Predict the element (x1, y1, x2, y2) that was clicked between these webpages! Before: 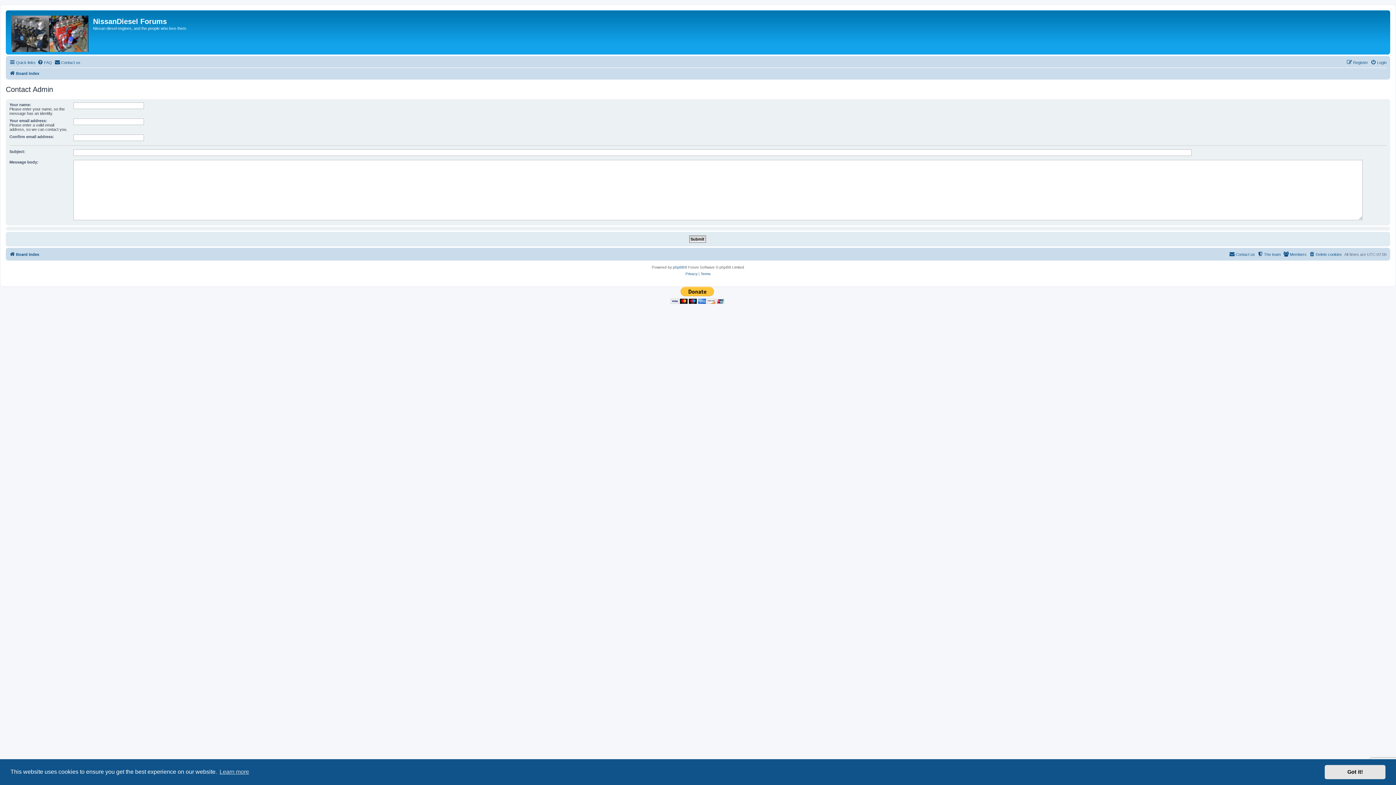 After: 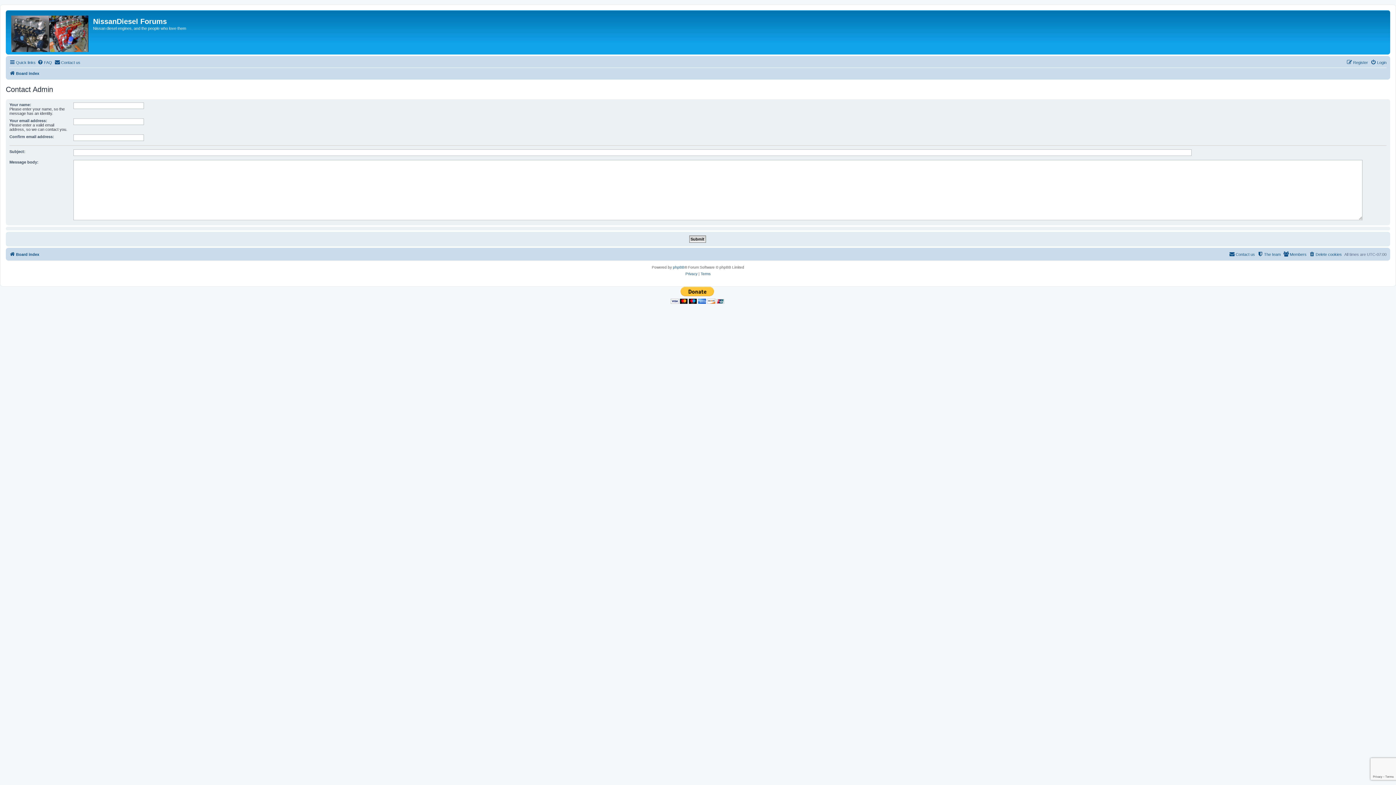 Action: label: dismiss cookie message bbox: (1325, 765, 1385, 779)